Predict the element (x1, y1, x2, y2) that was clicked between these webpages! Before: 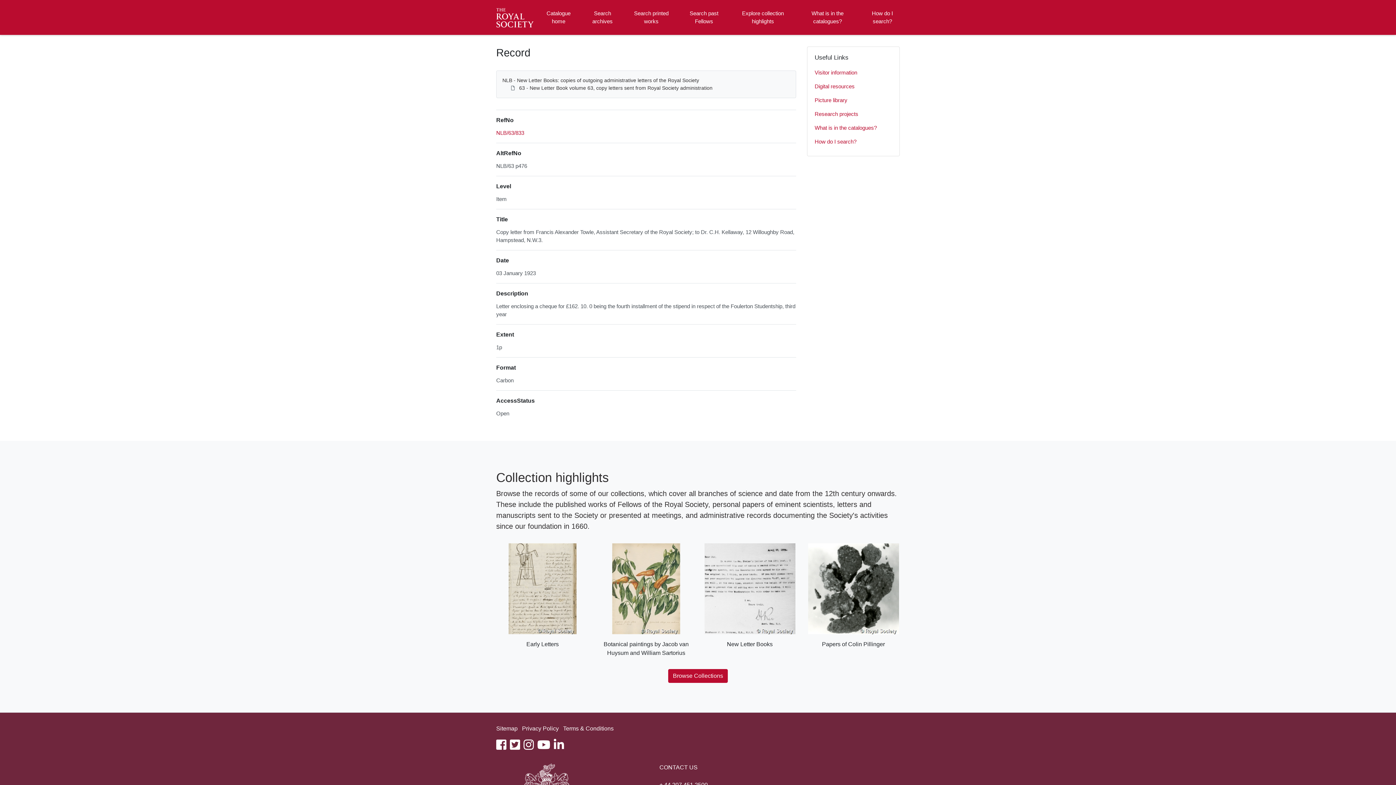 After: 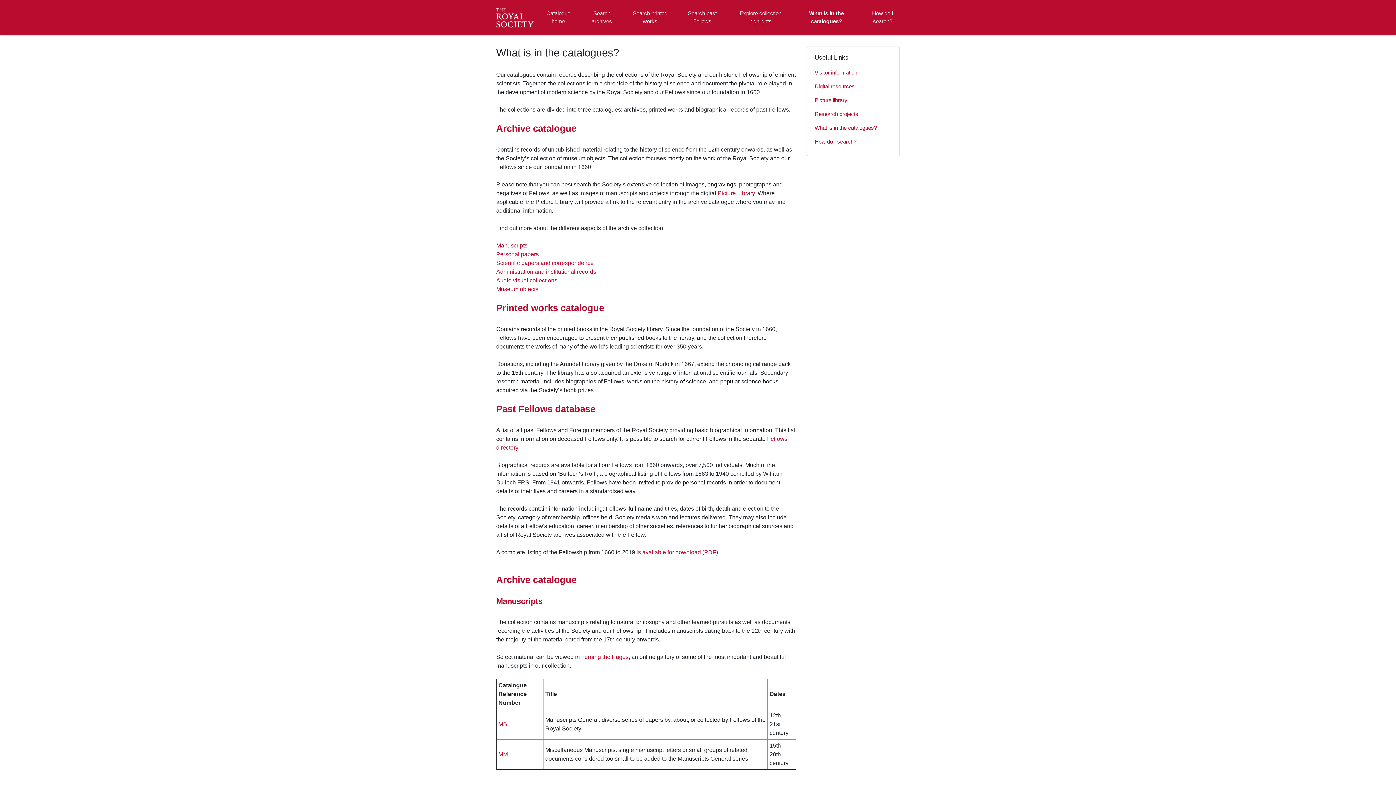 Action: bbox: (801, 2, 853, 32) label: What is in the catalogues?